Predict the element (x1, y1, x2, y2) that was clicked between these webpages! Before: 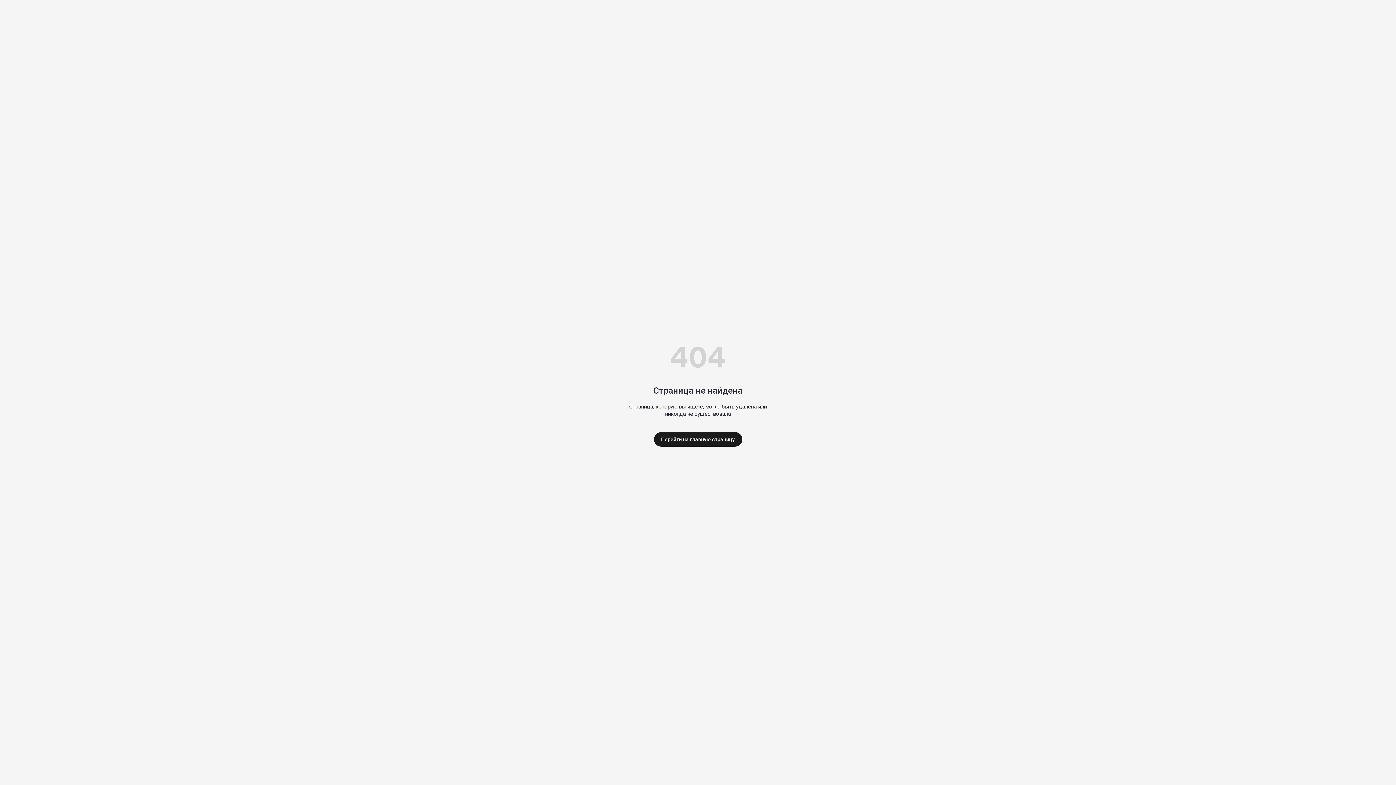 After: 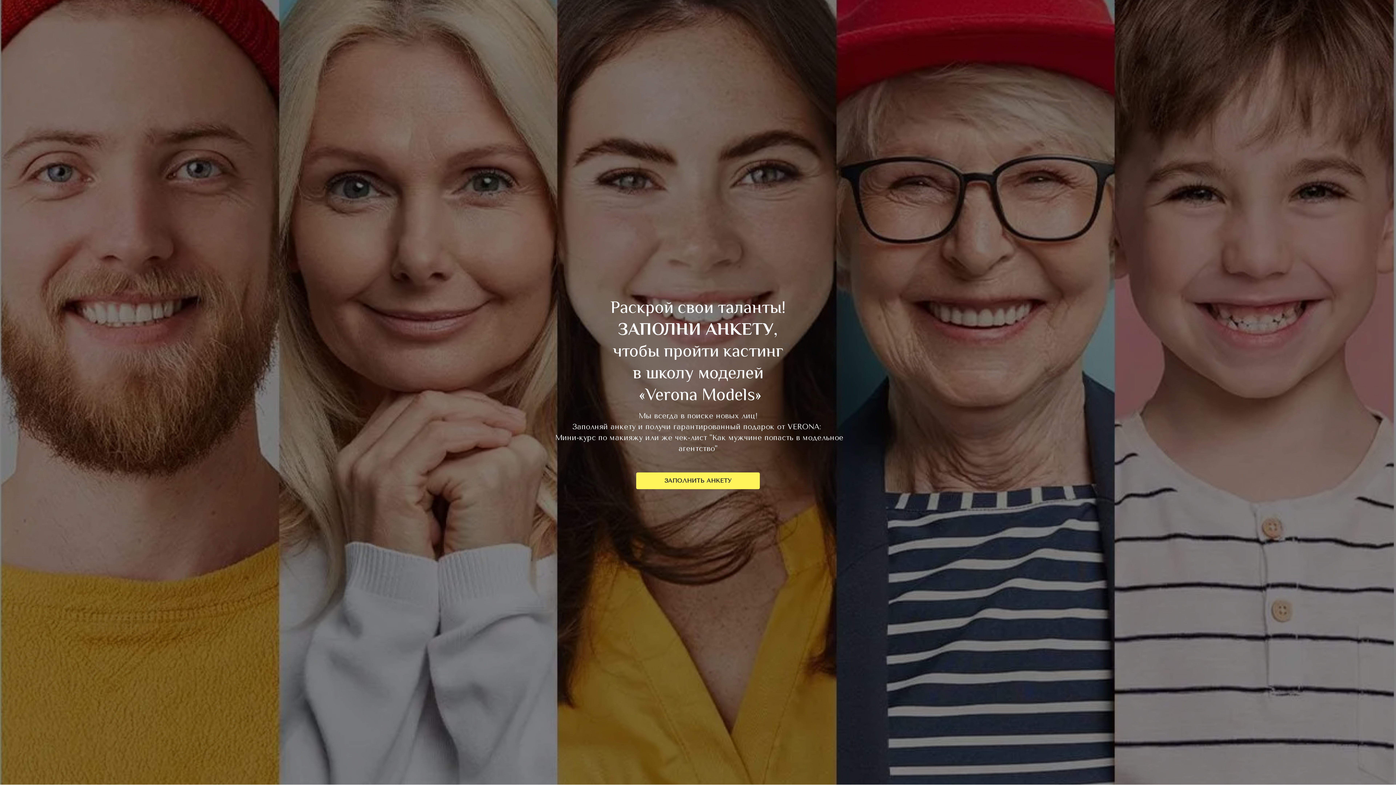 Action: bbox: (654, 432, 742, 446) label: Перейти на главную страницу